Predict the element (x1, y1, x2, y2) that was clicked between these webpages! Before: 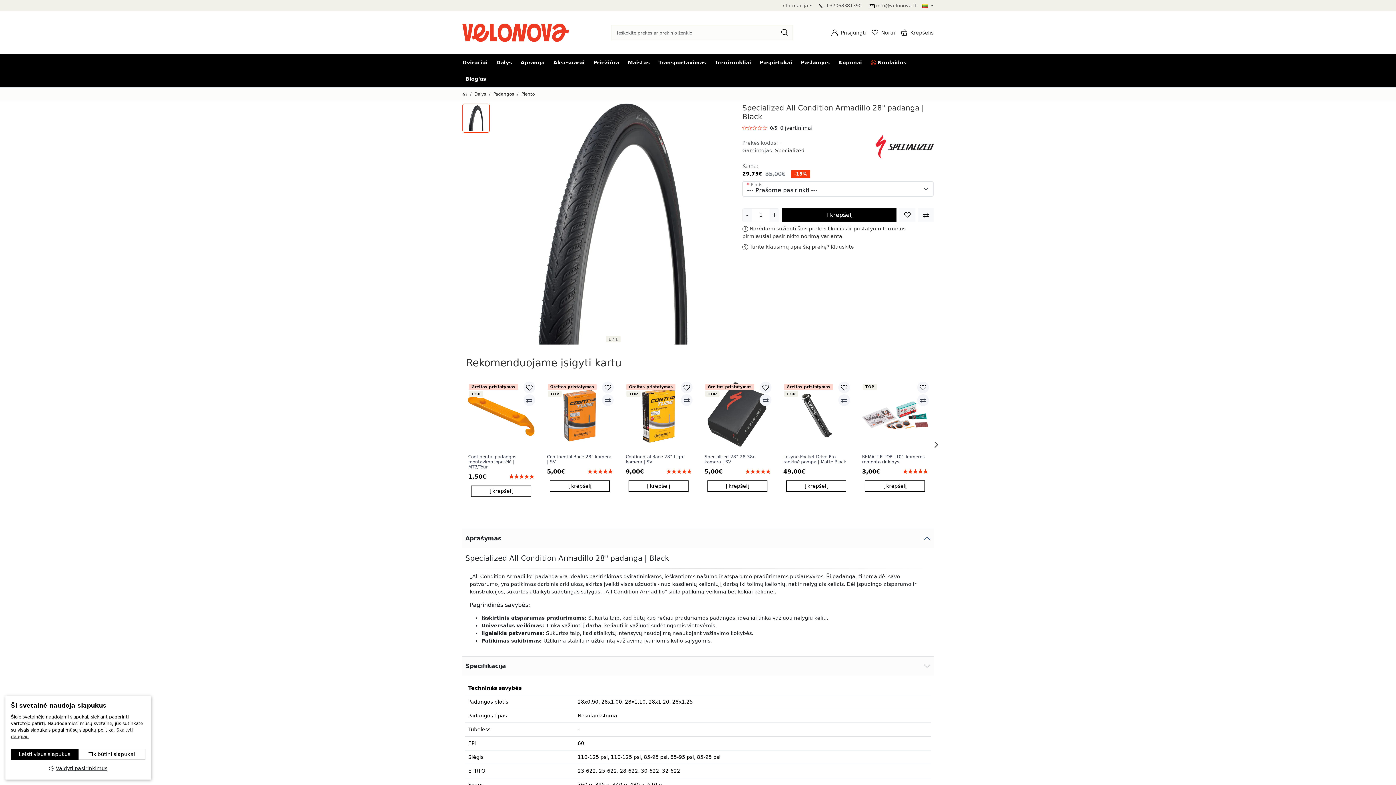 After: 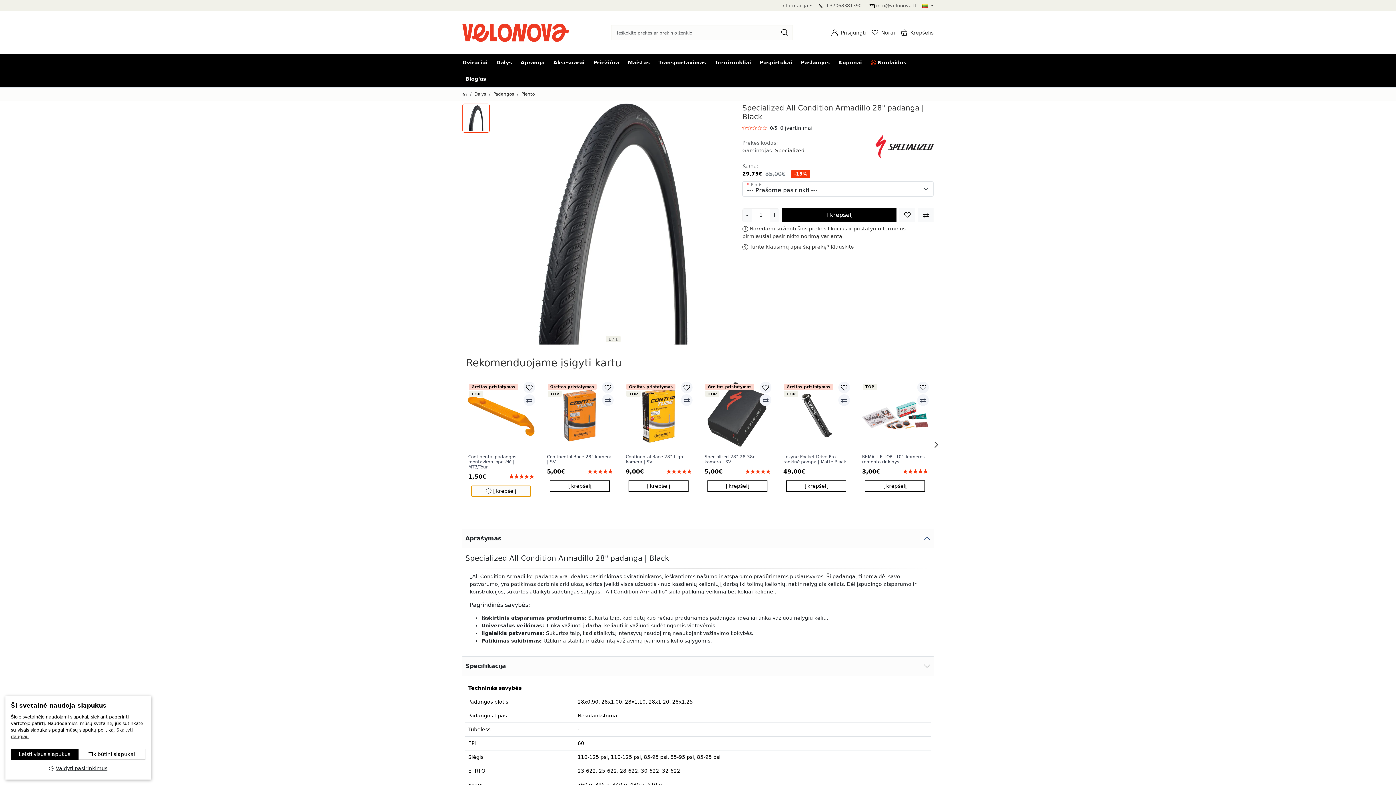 Action: label: Į krepšelį bbox: (471, 485, 531, 496)